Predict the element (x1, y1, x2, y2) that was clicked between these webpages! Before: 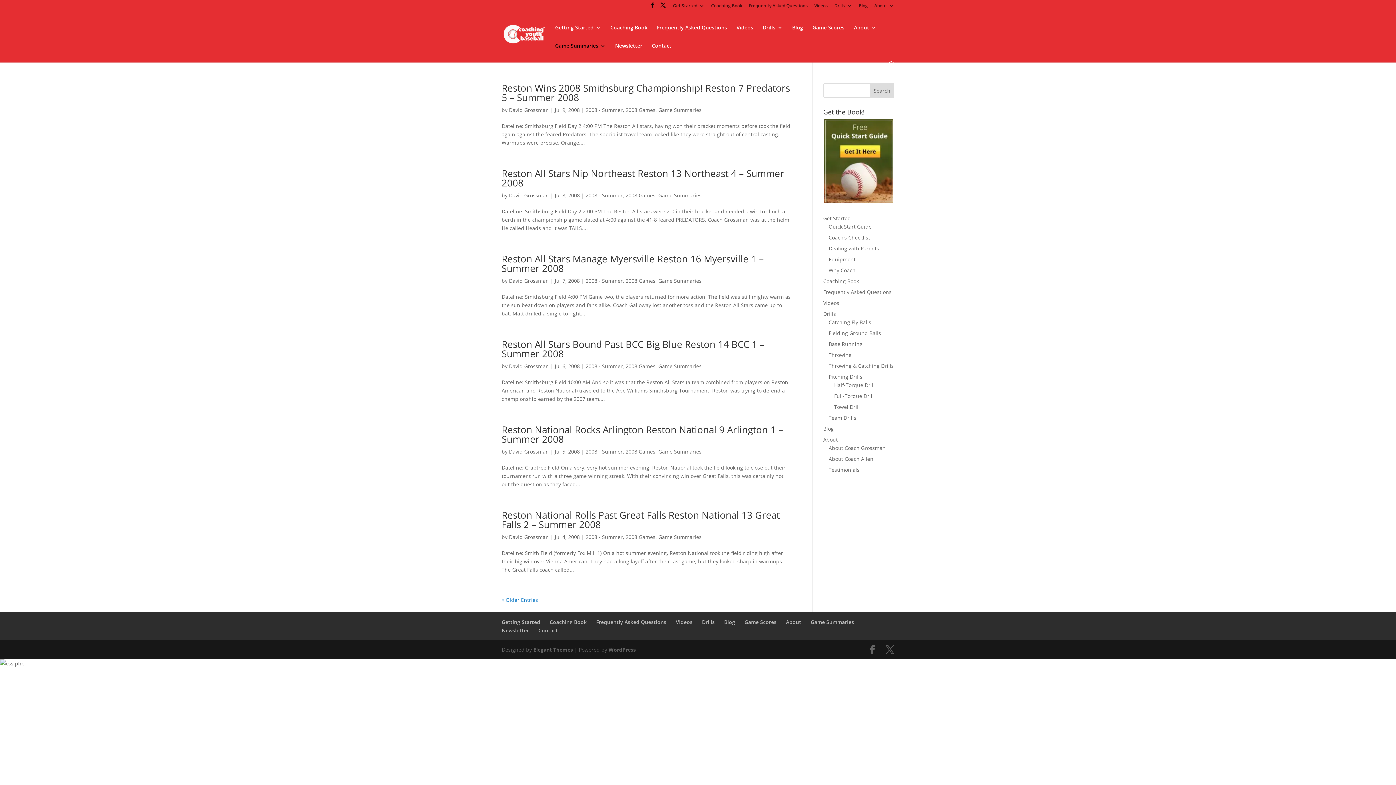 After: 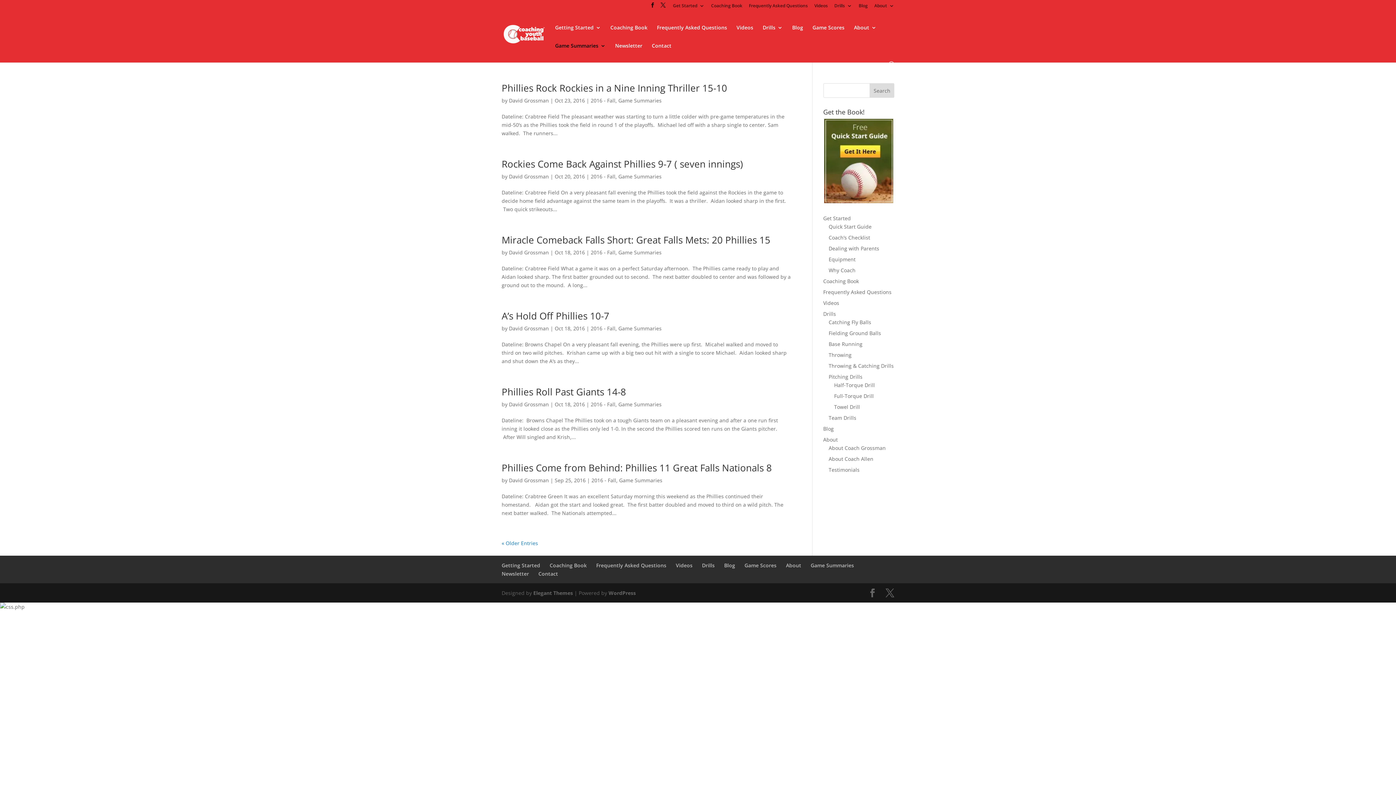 Action: label: Game Summaries bbox: (658, 448, 701, 455)